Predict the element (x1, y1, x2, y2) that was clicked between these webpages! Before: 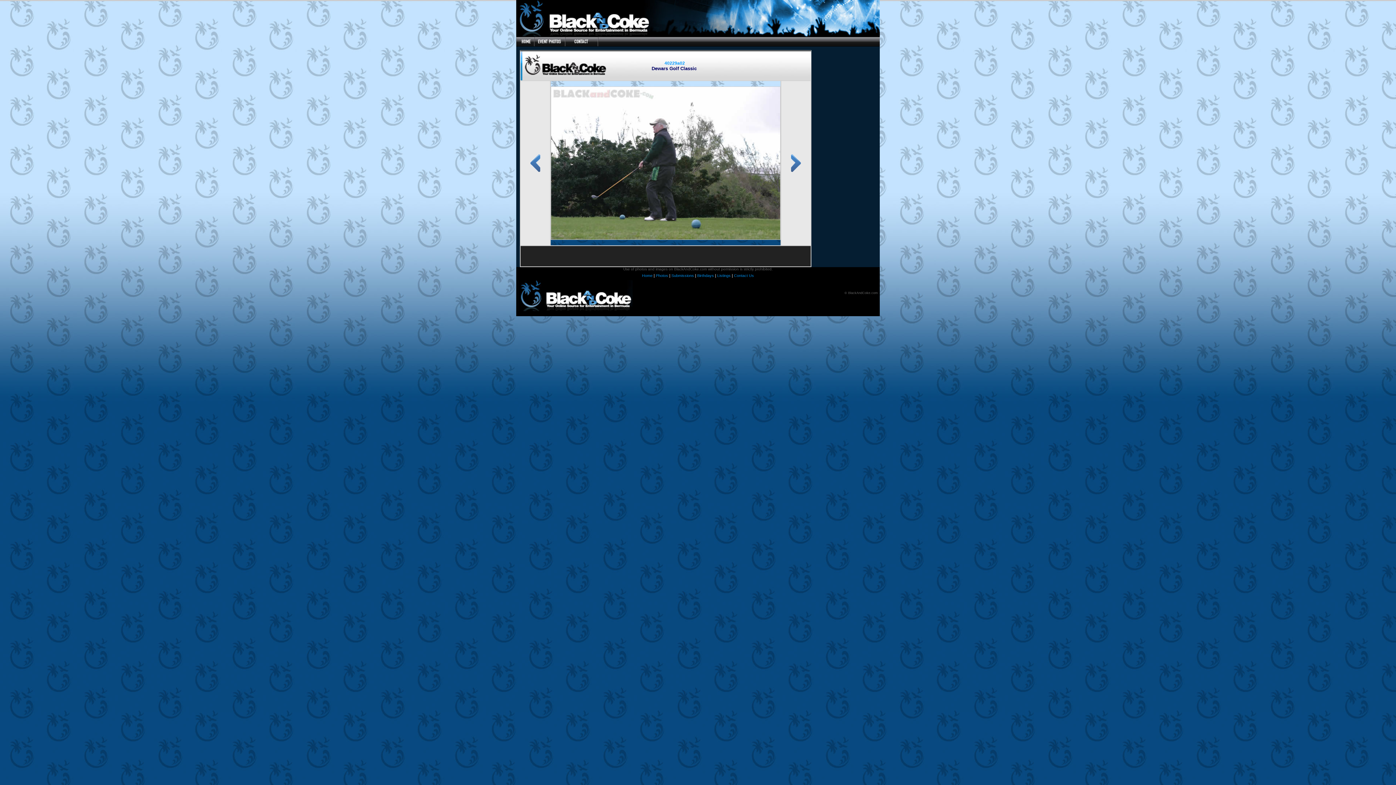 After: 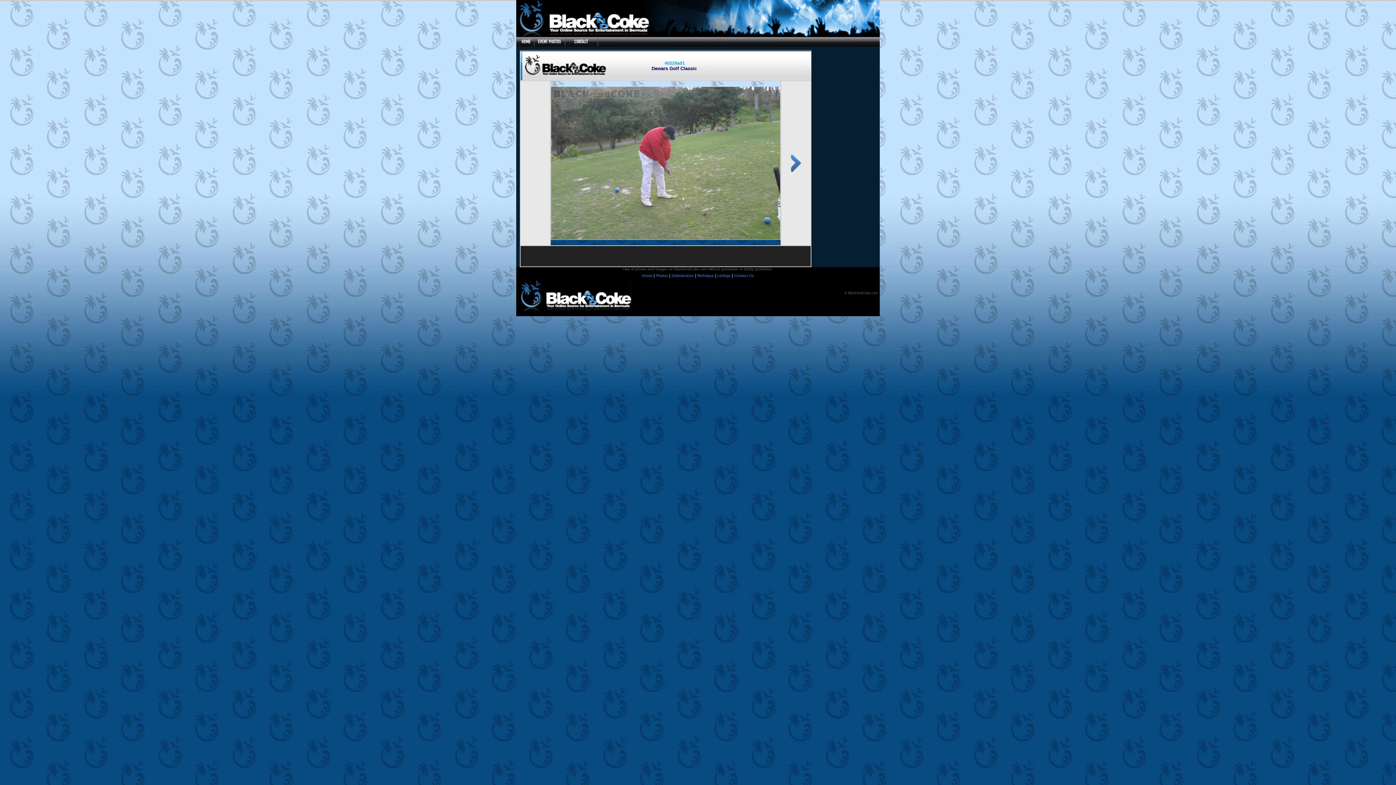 Action: bbox: (530, 168, 540, 172)